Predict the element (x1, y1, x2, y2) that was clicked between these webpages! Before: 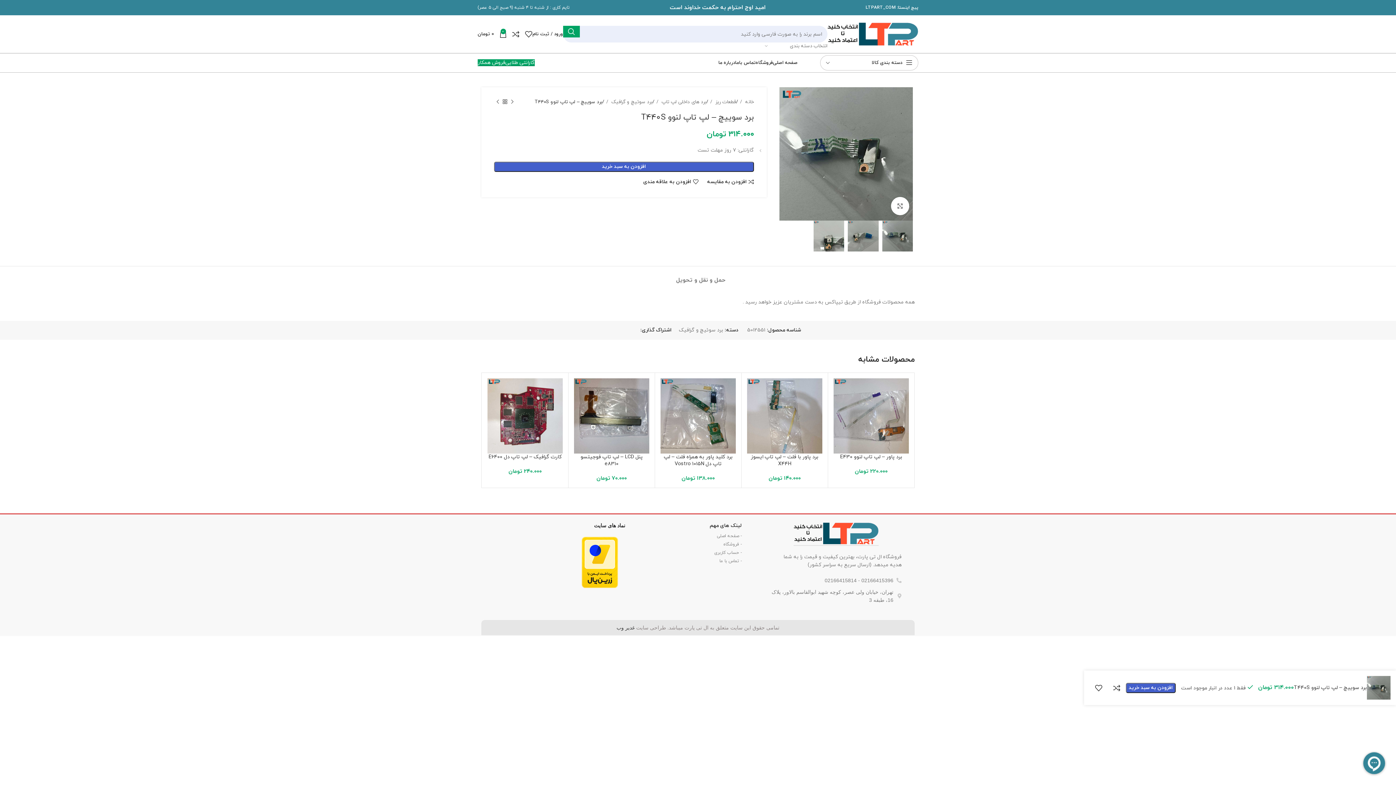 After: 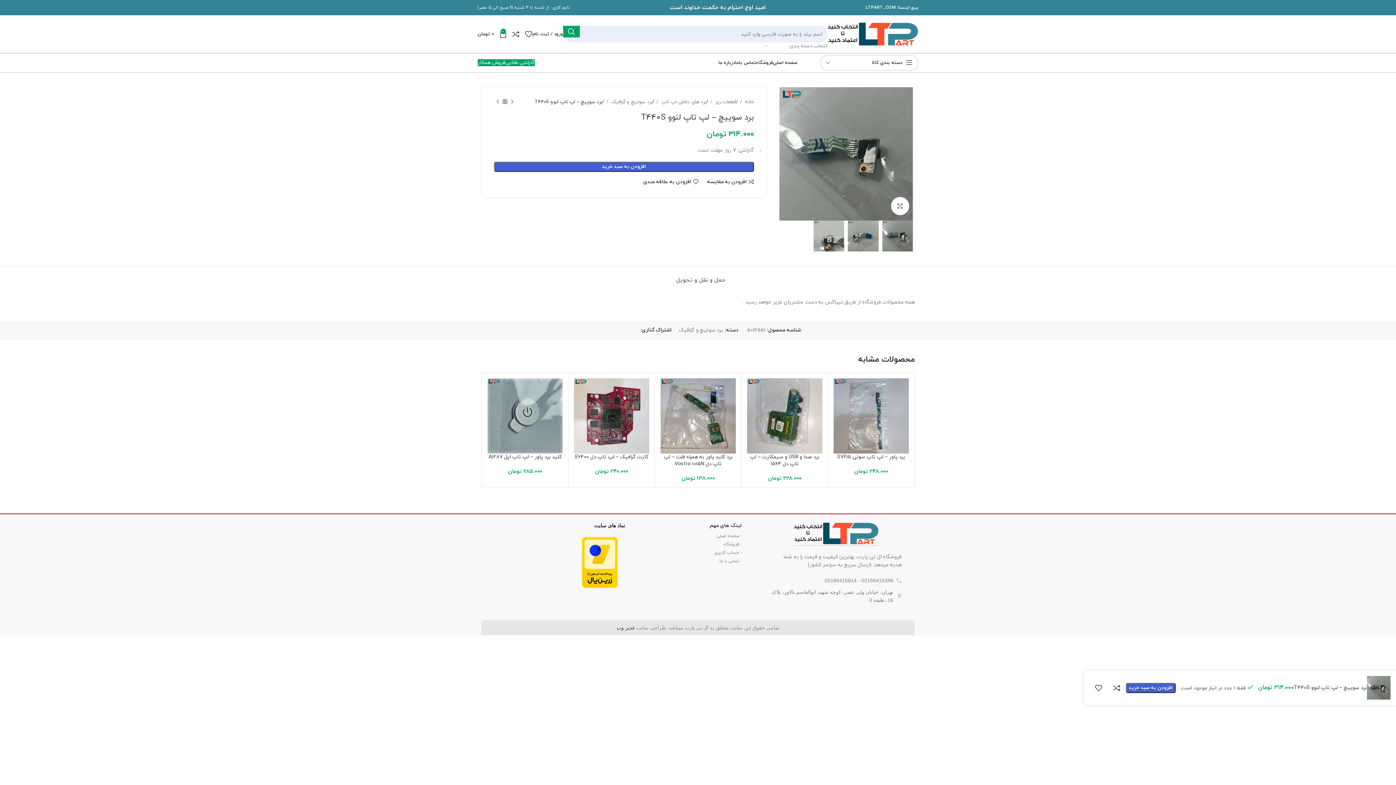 Action: bbox: (707, 179, 754, 184) label: افزودن به مقایسه